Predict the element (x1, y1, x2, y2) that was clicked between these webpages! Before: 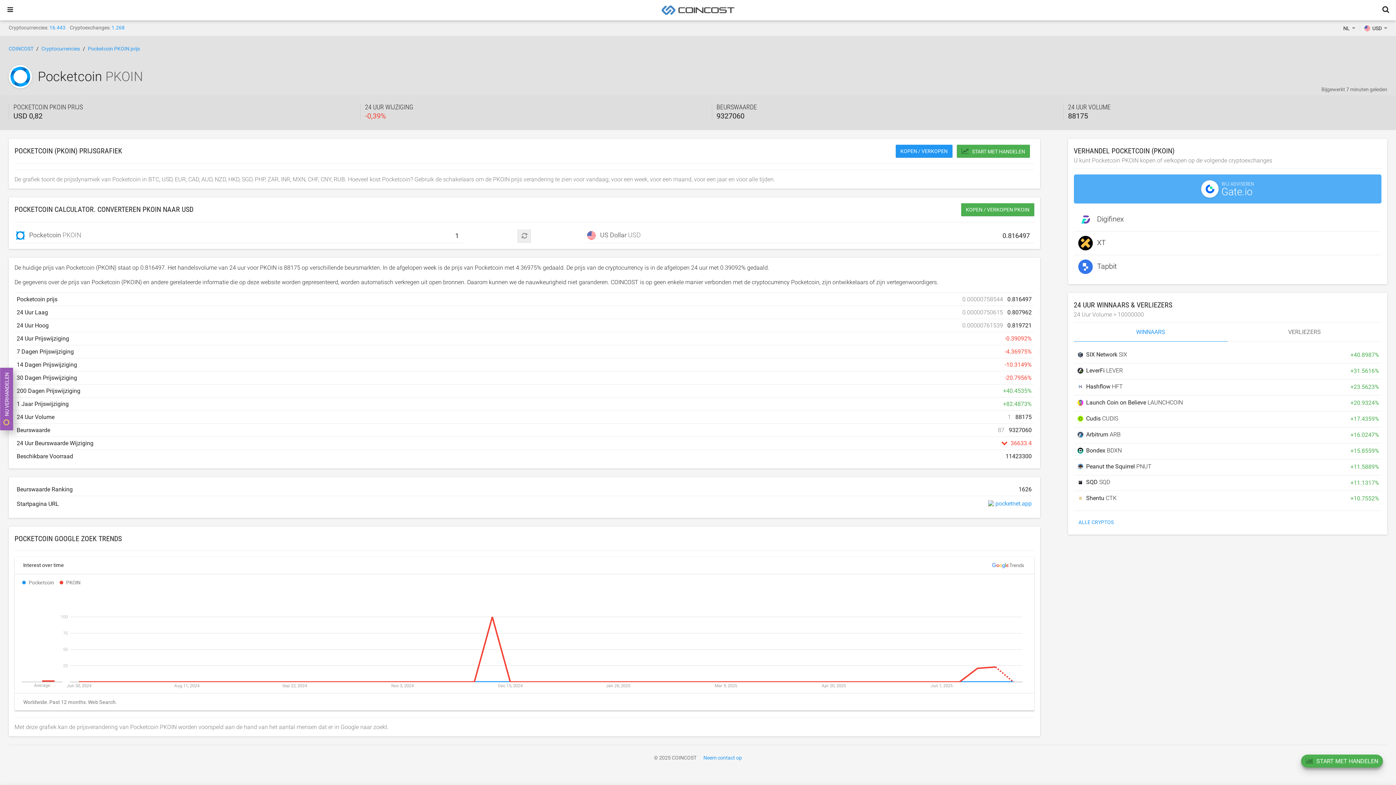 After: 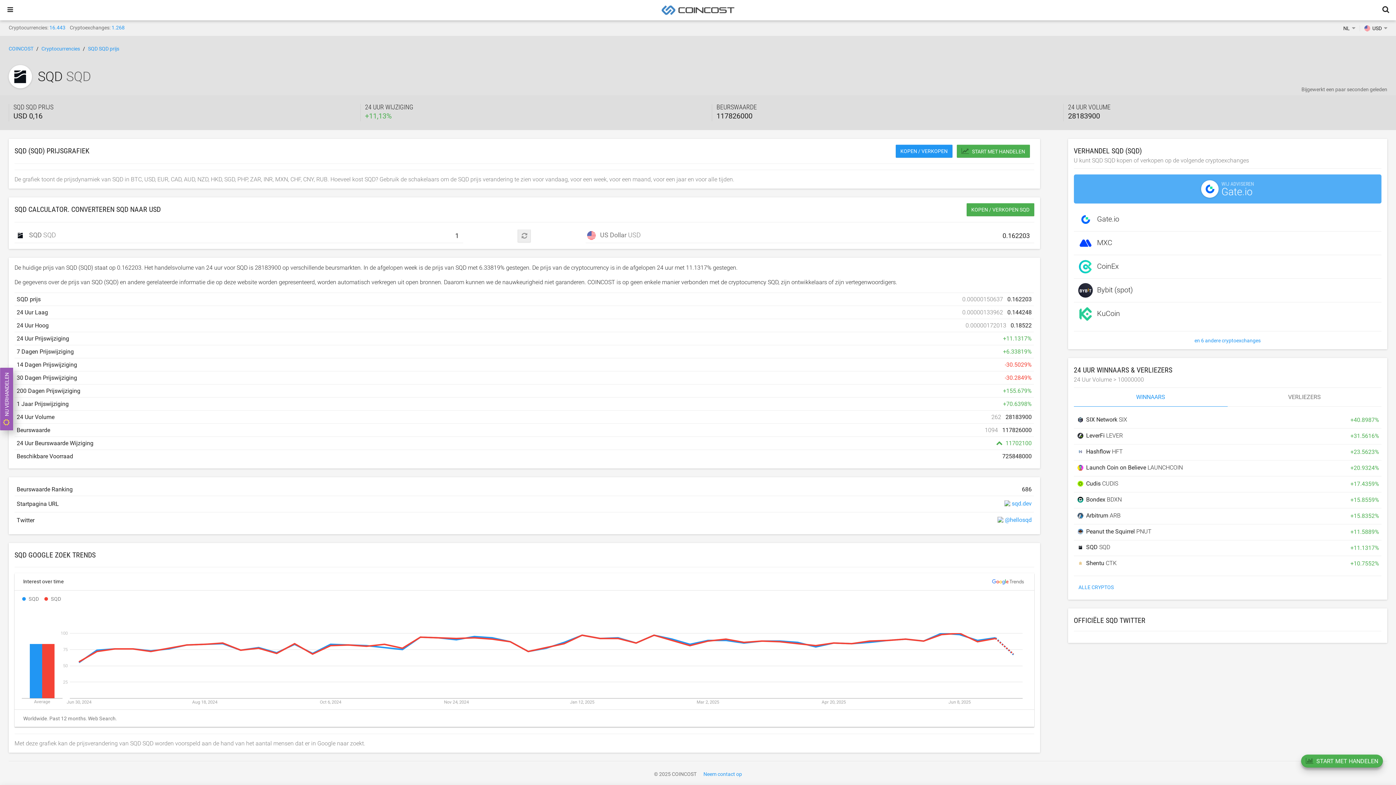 Action: bbox: (1076, 478, 1110, 486) label: SQD SQD